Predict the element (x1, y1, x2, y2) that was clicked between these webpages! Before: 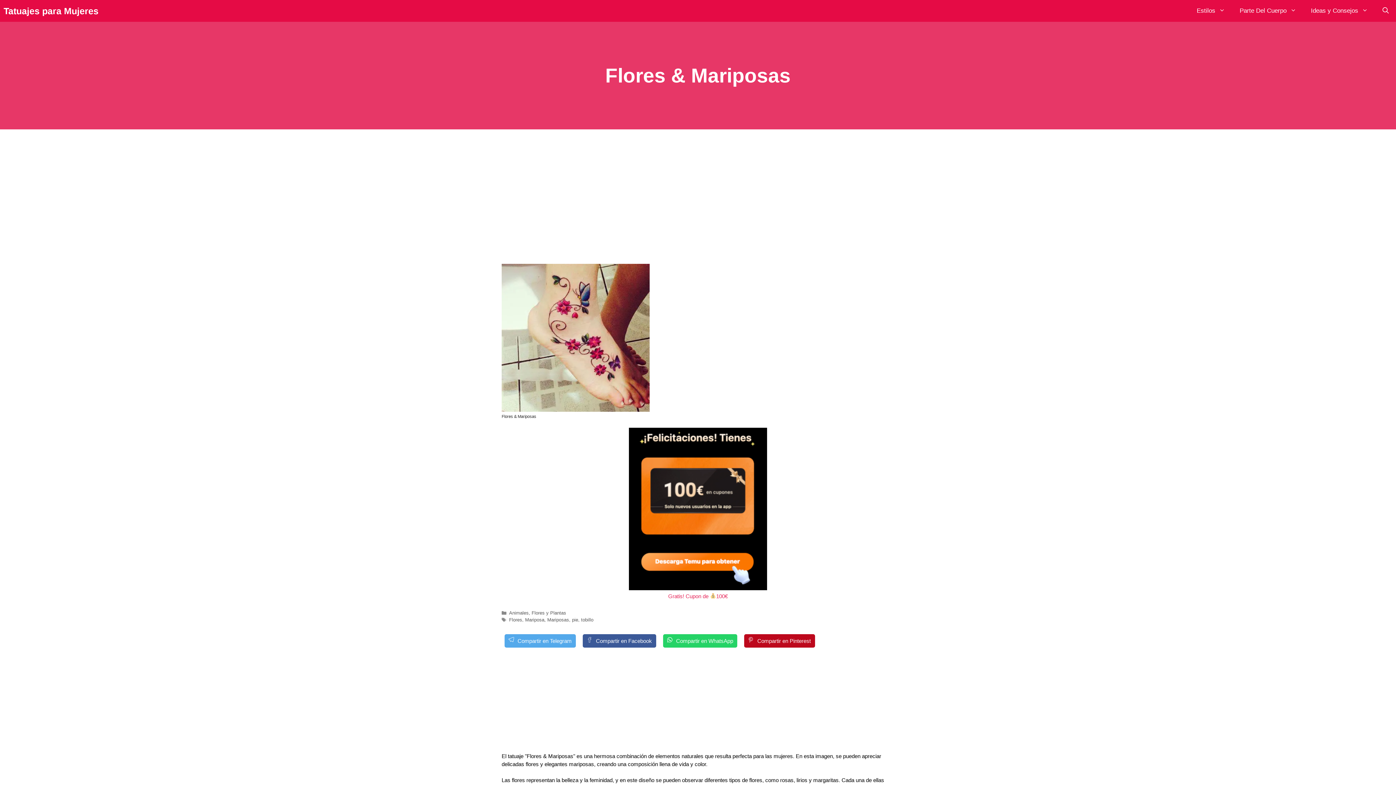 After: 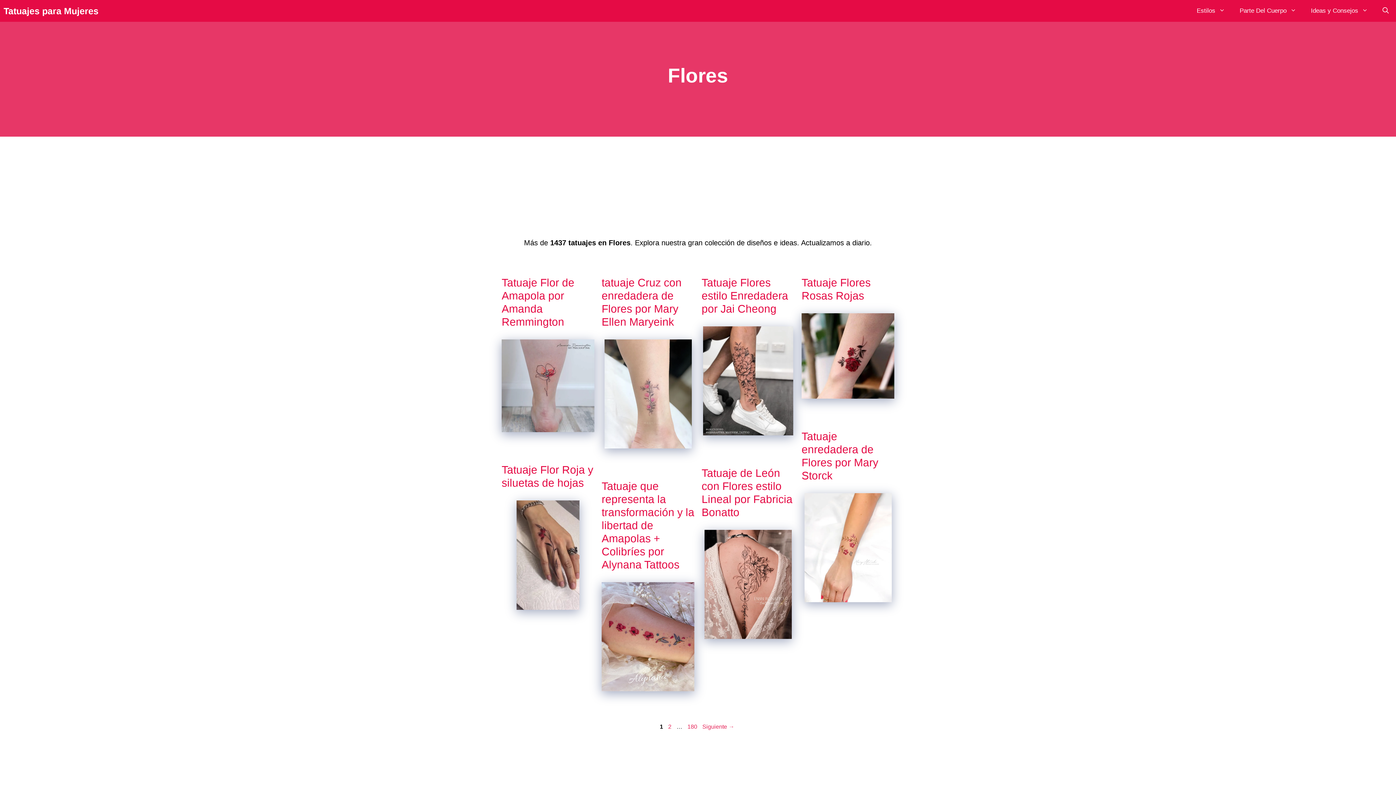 Action: label: Flores bbox: (509, 617, 522, 623)